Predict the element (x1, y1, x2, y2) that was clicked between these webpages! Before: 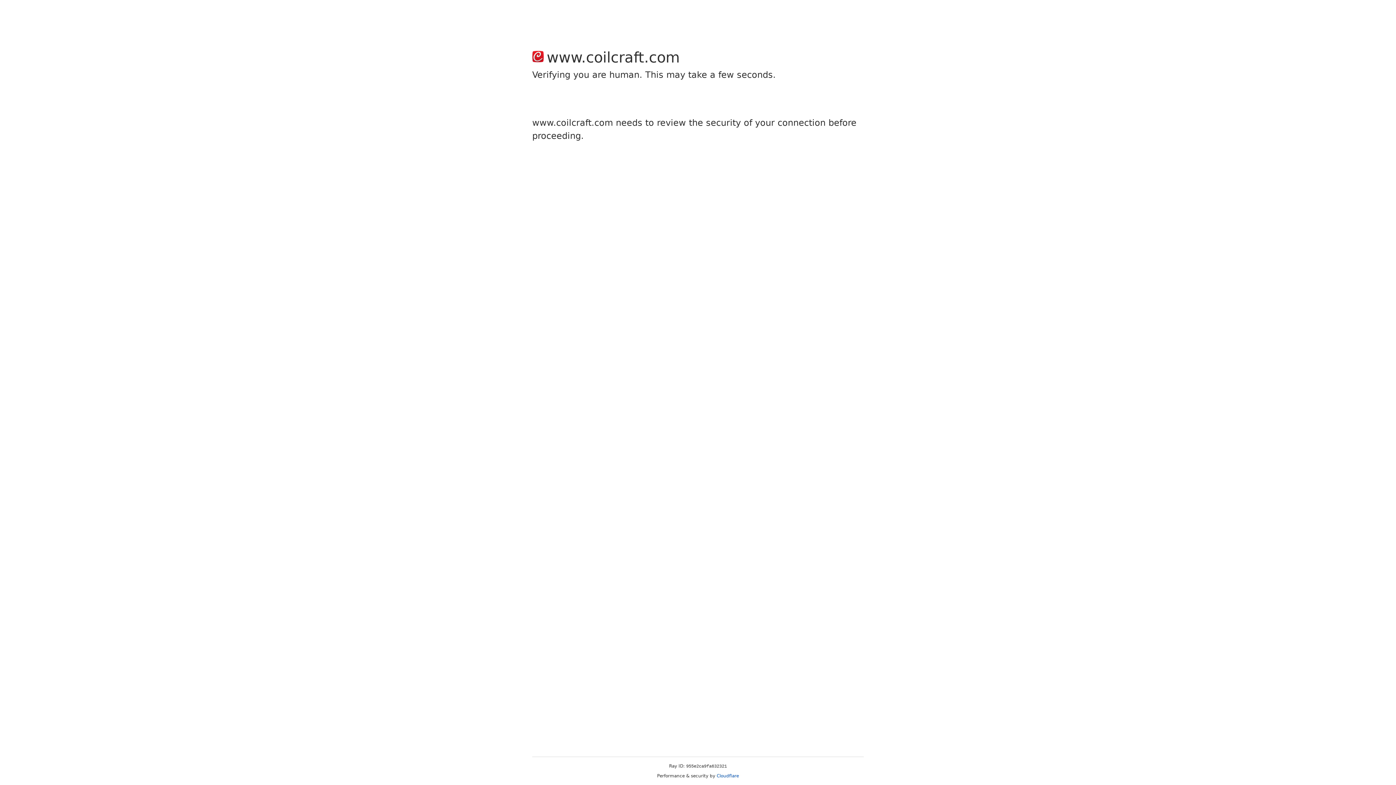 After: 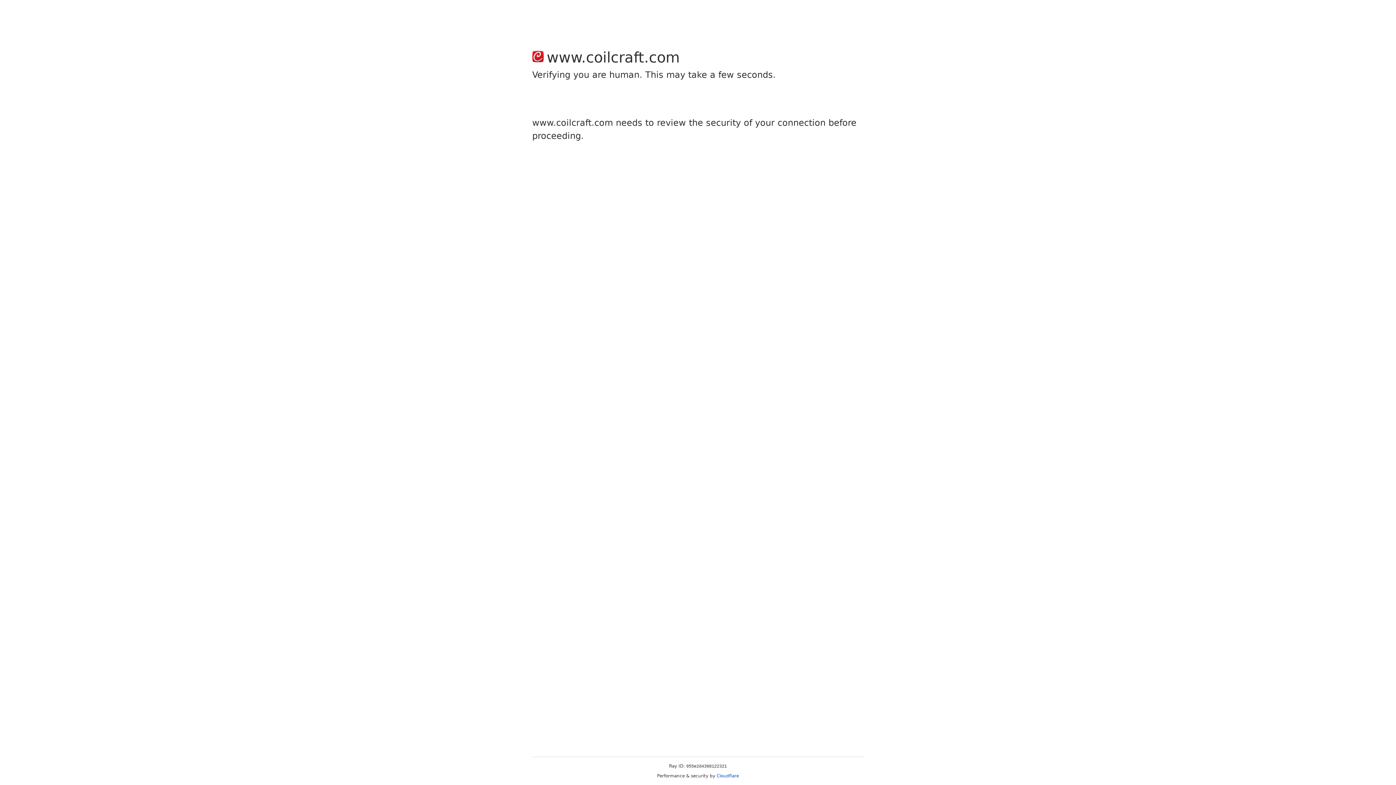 Action: bbox: (716, 773, 739, 778) label: Cloudflare